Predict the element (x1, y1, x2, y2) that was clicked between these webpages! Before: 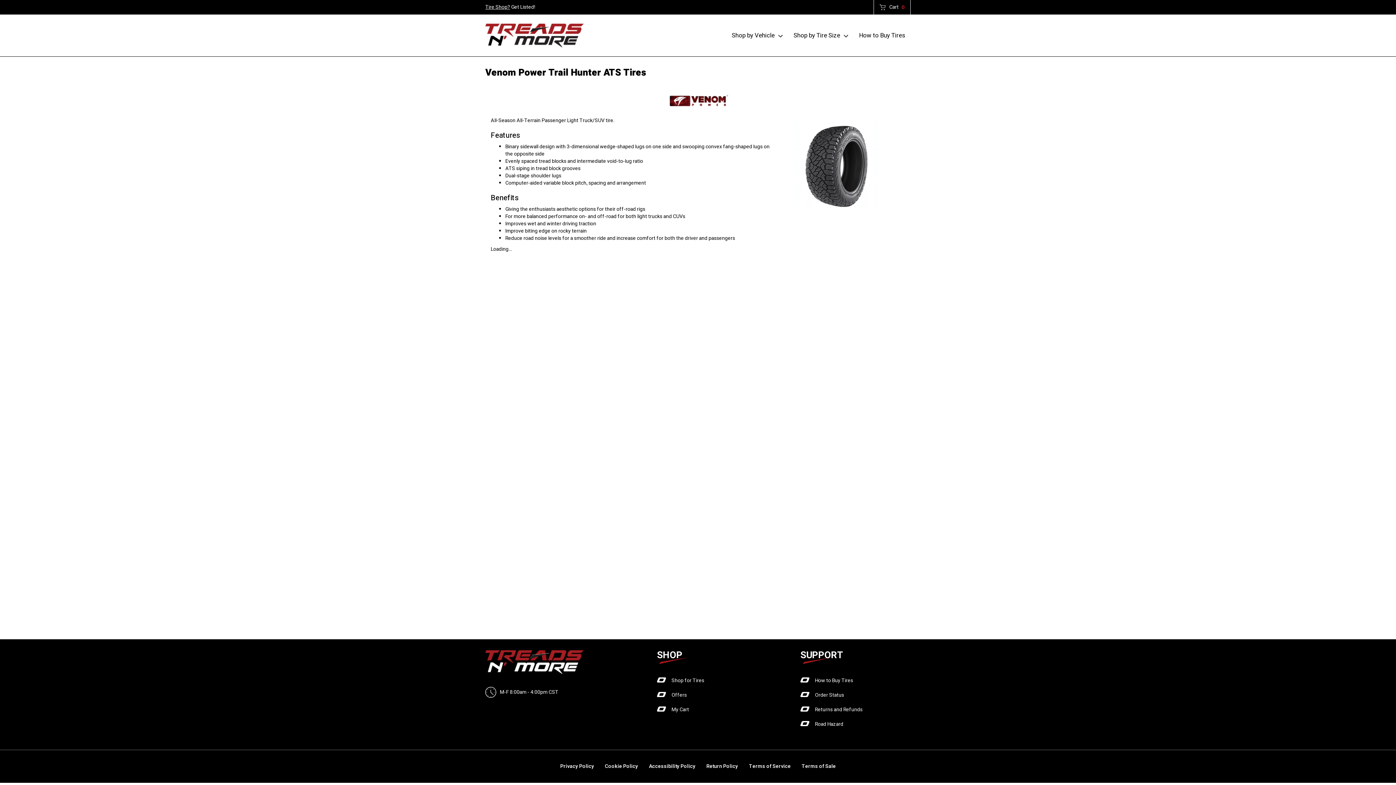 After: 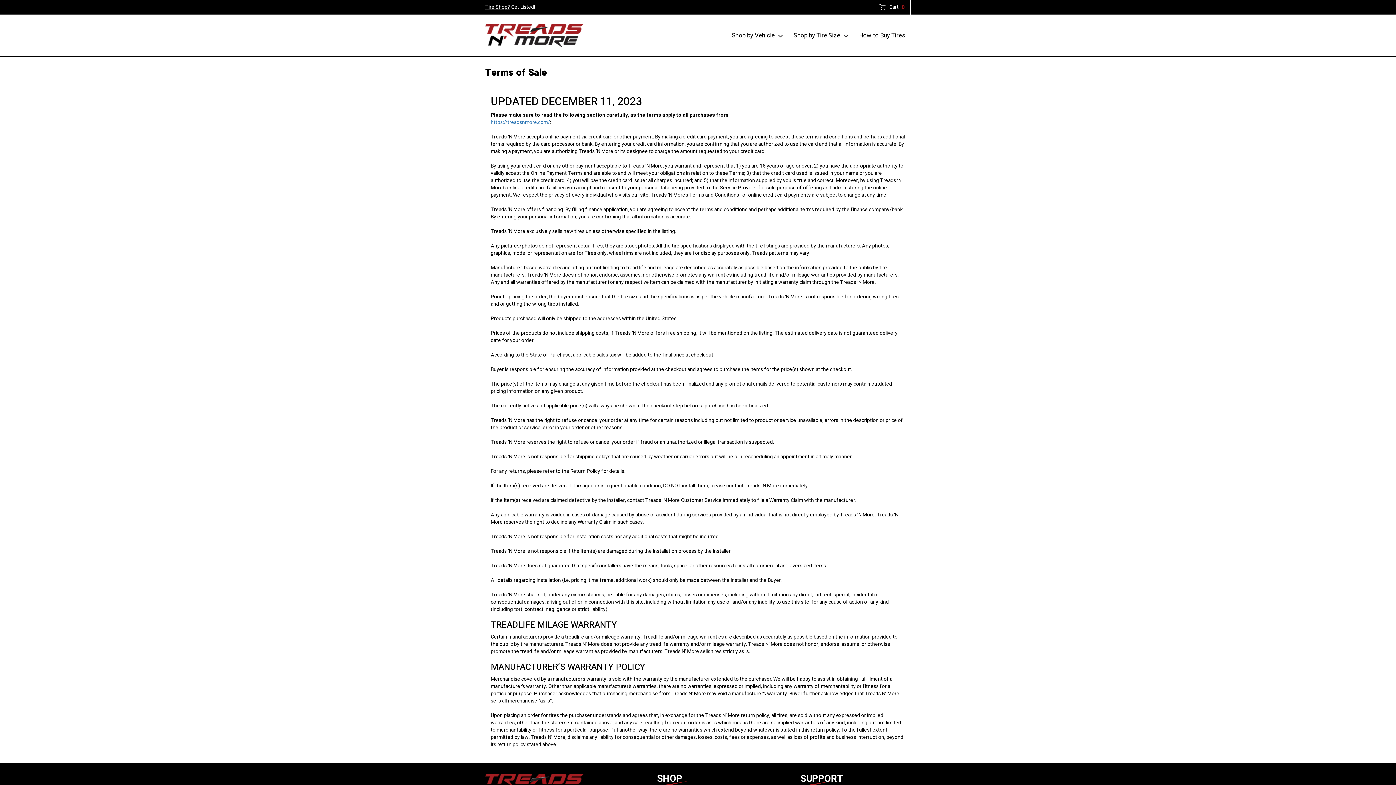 Action: label: Terms of Sale bbox: (796, 761, 841, 772)